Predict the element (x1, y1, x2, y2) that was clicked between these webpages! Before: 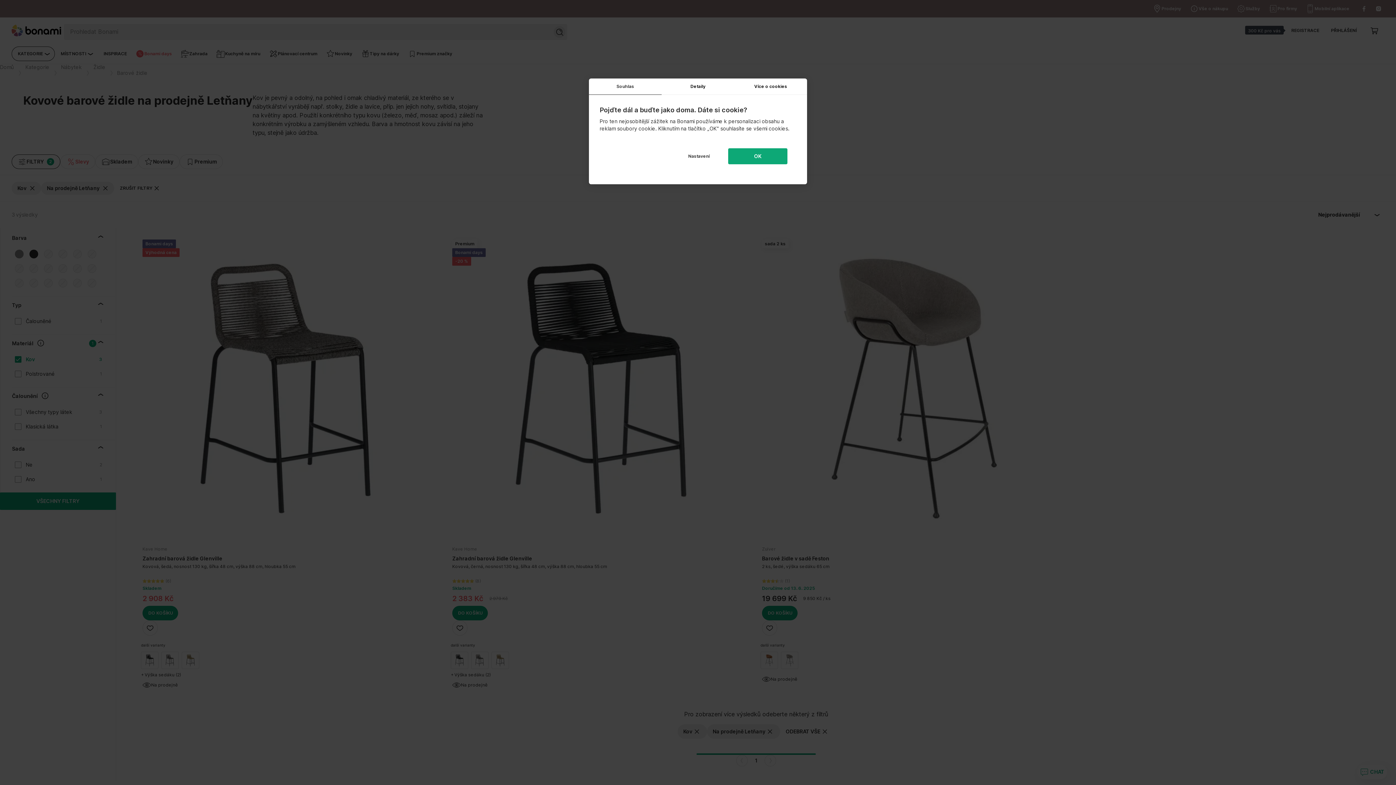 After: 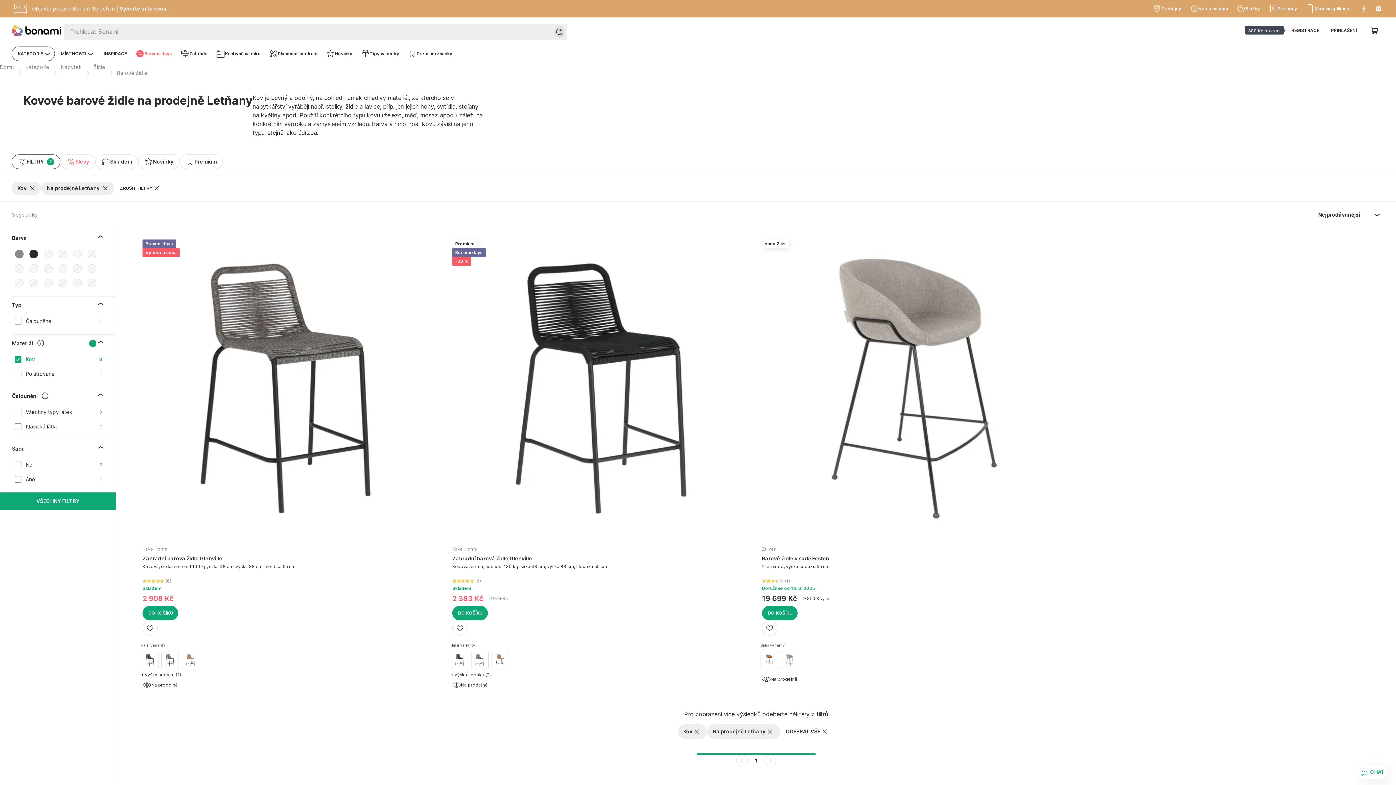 Action: label: OK bbox: (728, 148, 787, 164)